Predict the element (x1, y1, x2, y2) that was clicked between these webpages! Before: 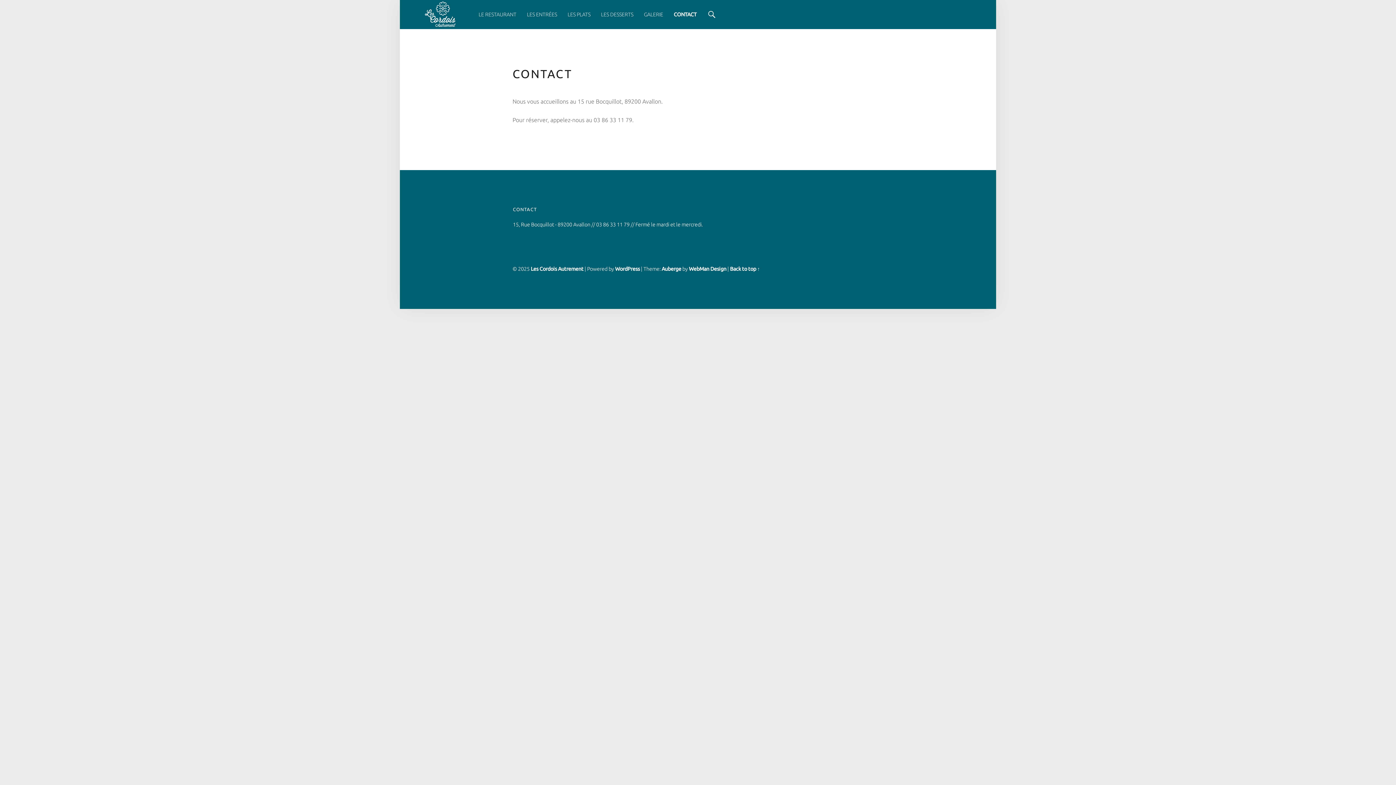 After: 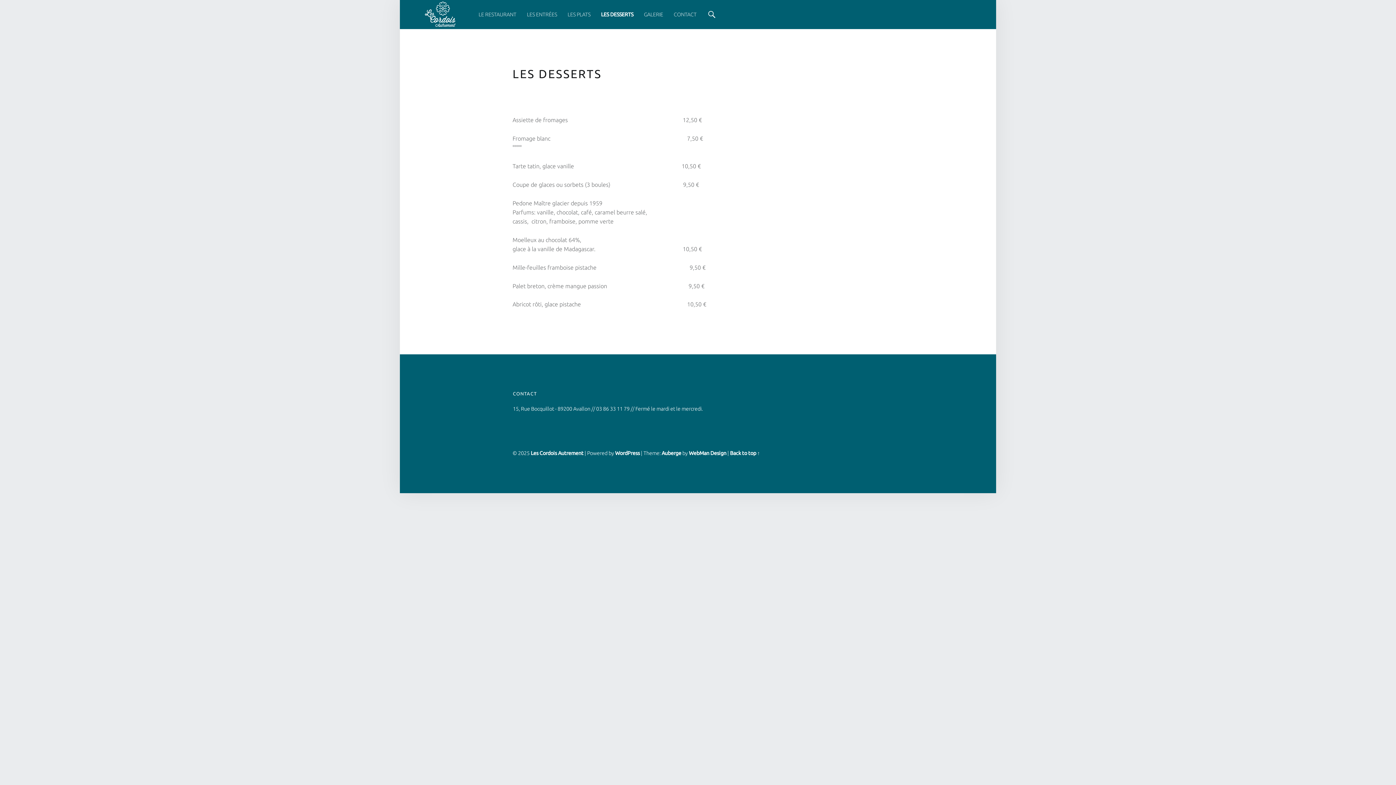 Action: bbox: (601, 0, 633, 29) label: LES DESSERTS